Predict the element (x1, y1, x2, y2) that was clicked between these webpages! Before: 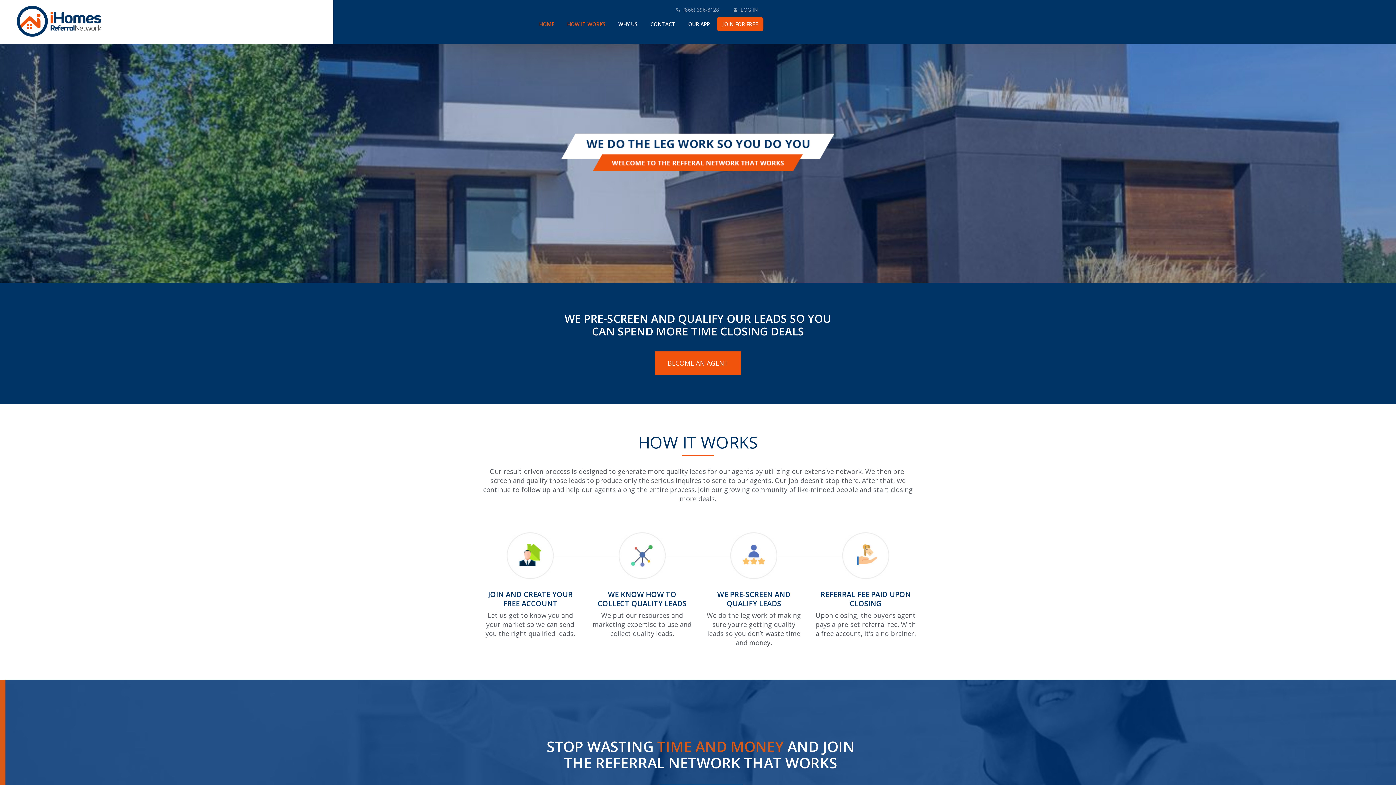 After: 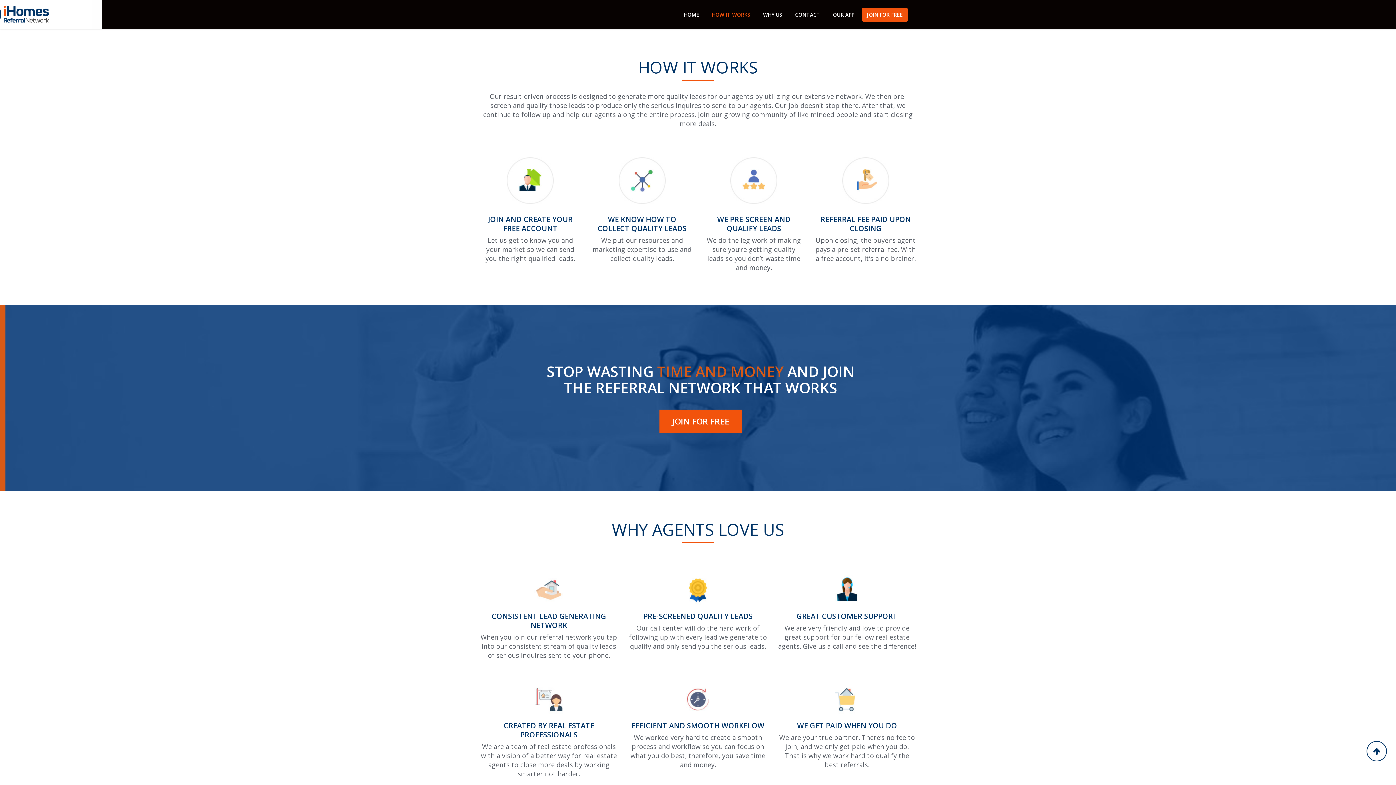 Action: label: HOW IT WORKS bbox: (561, 17, 611, 31)